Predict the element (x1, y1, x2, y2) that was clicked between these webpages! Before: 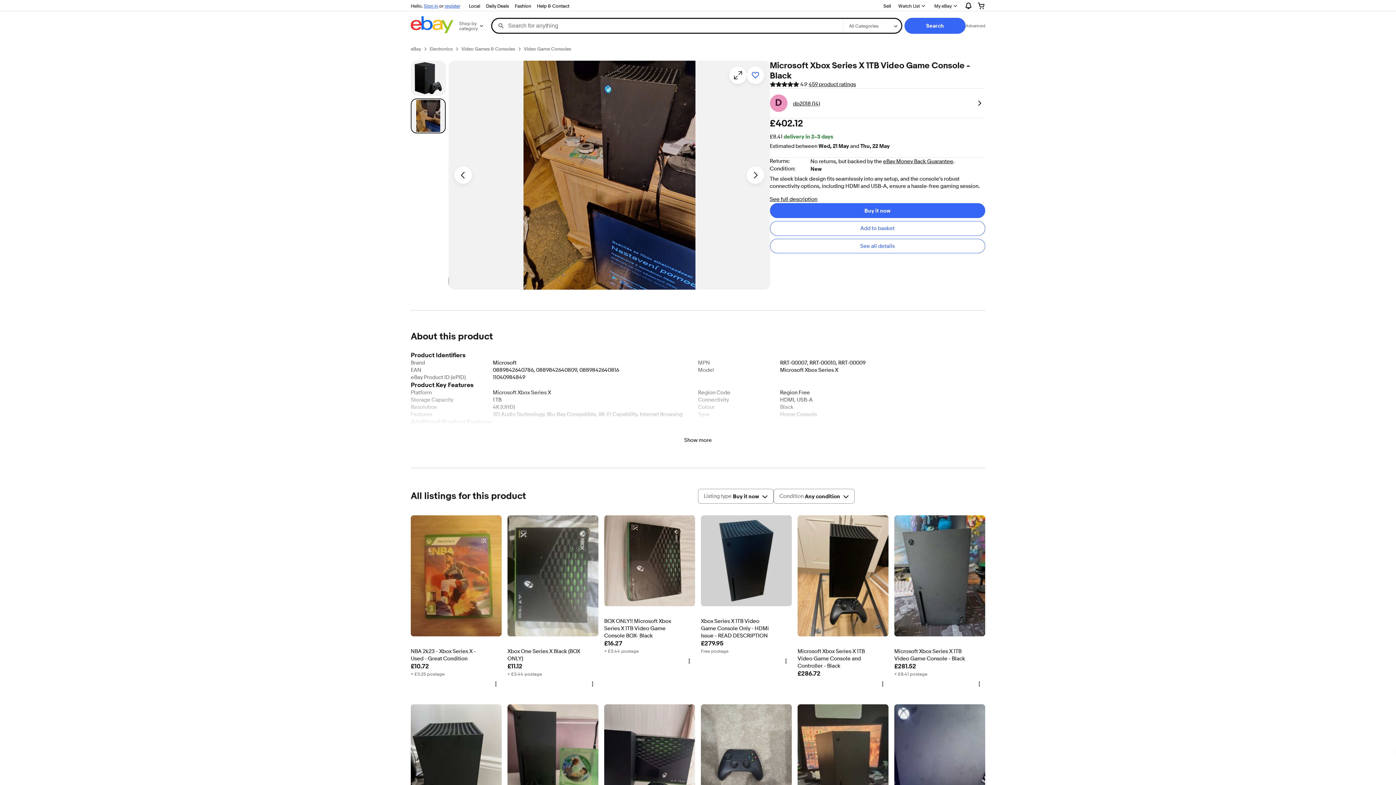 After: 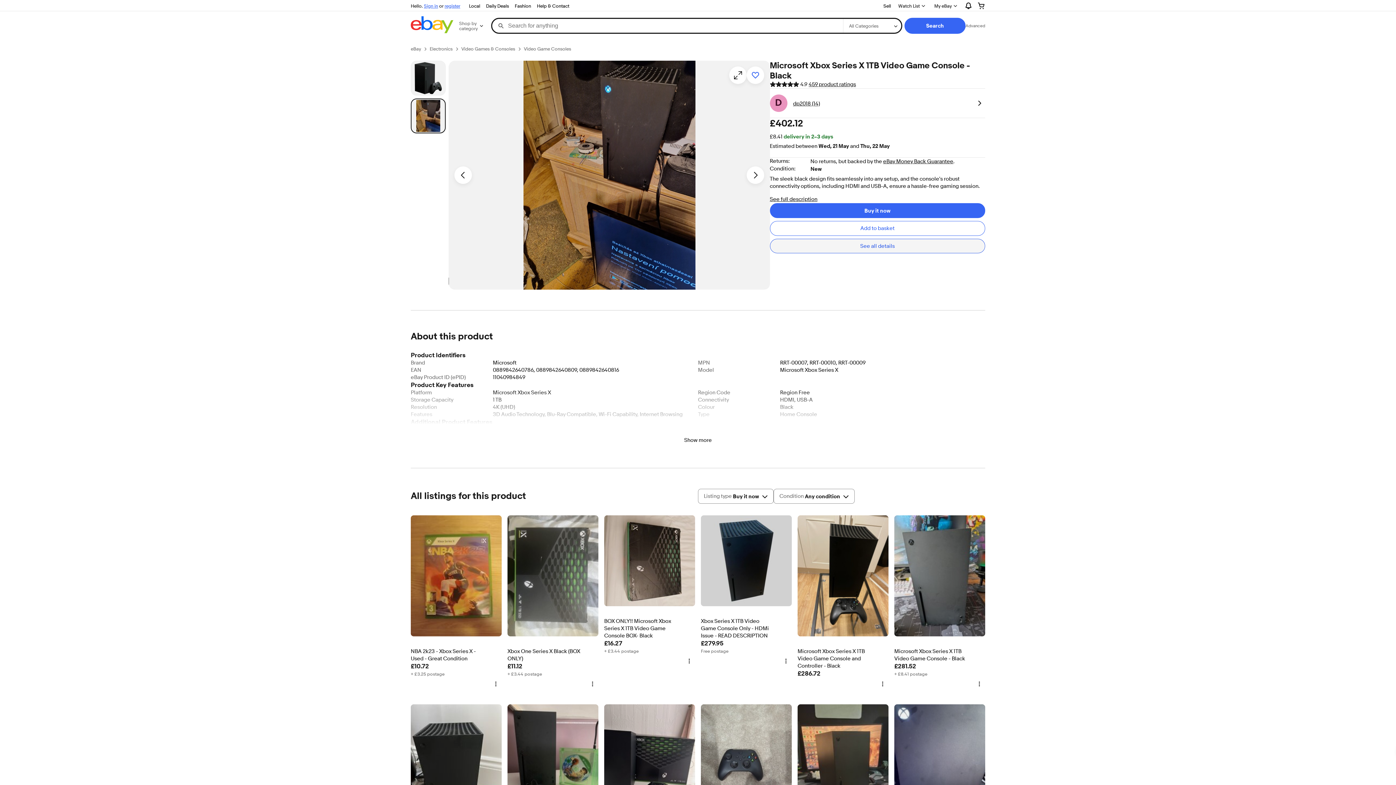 Action: bbox: (770, 238, 985, 253) label: See all details